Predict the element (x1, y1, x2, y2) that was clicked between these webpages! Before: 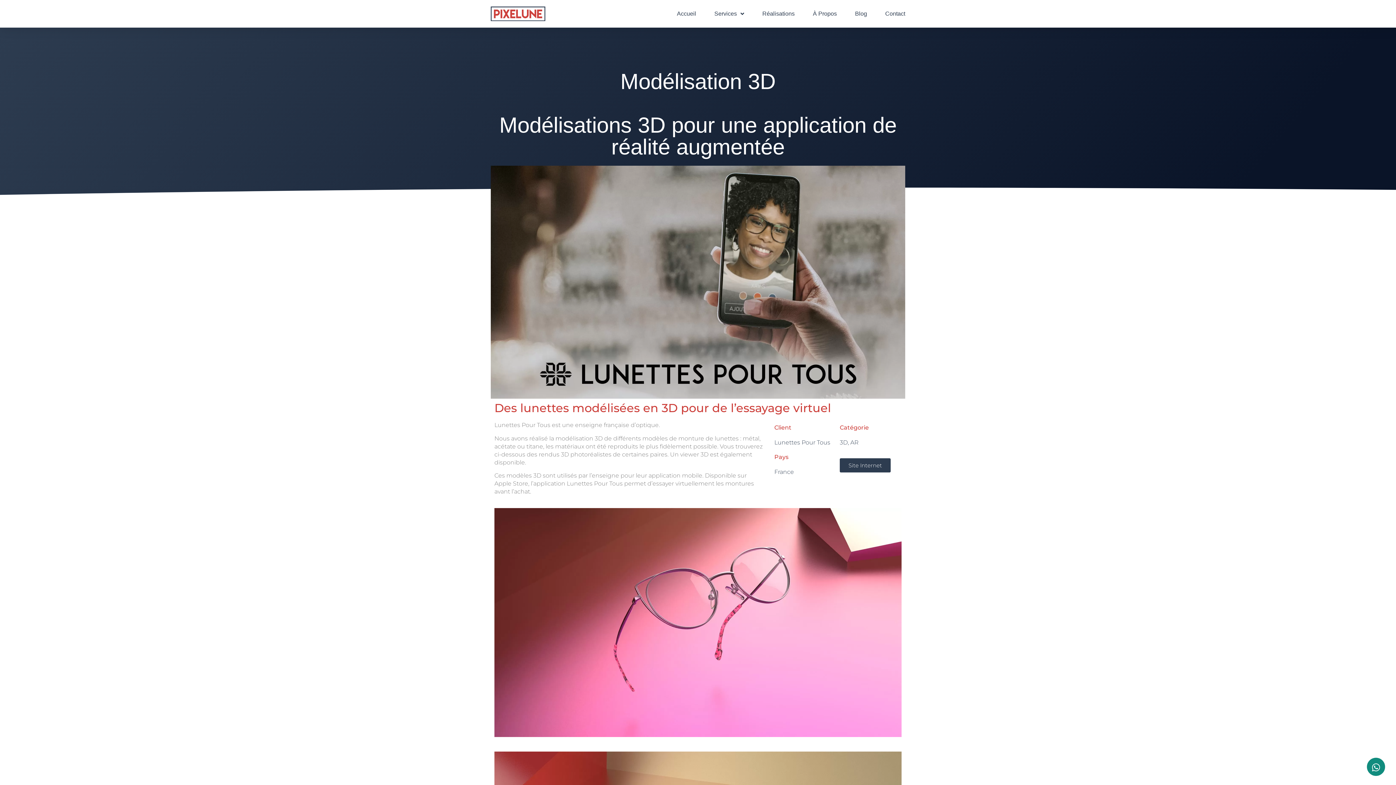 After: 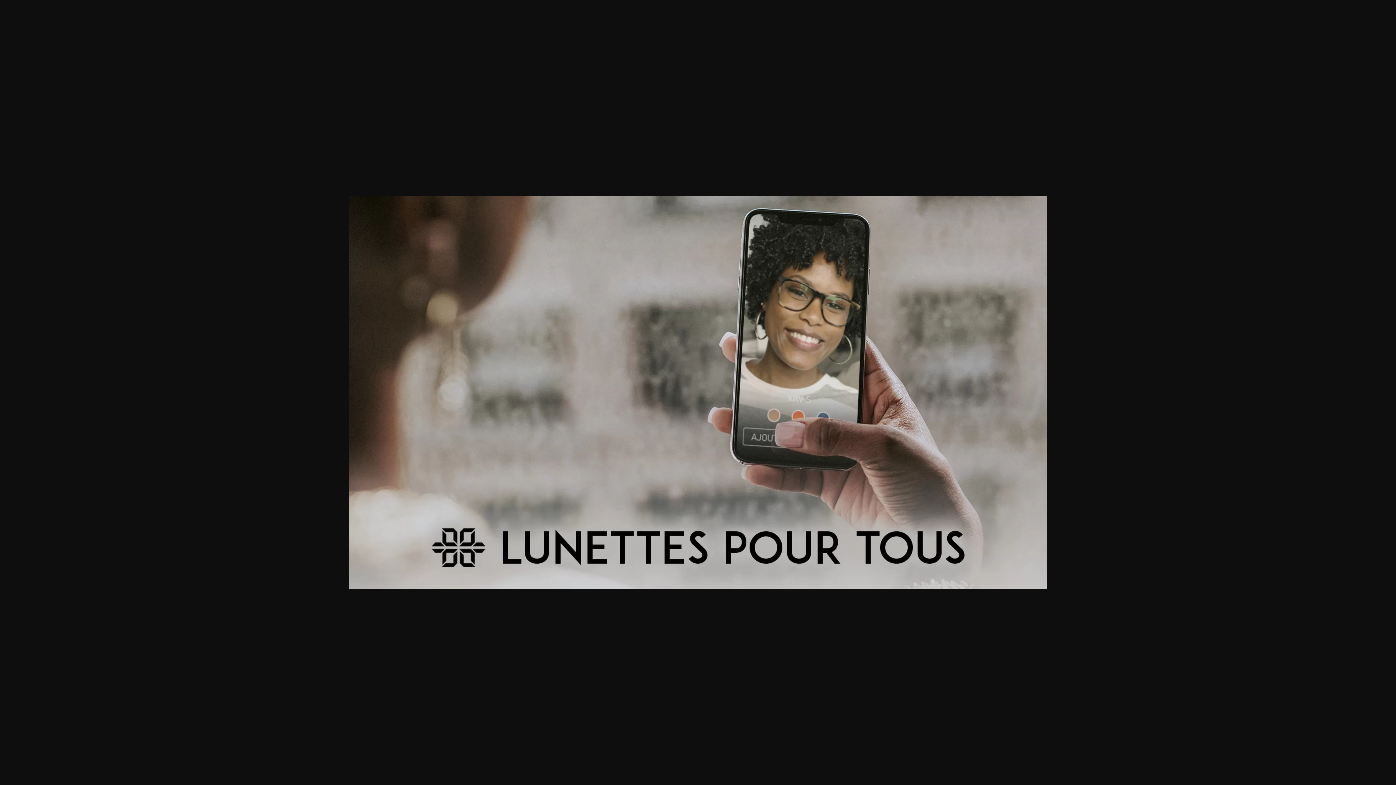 Action: bbox: (490, 165, 905, 399)